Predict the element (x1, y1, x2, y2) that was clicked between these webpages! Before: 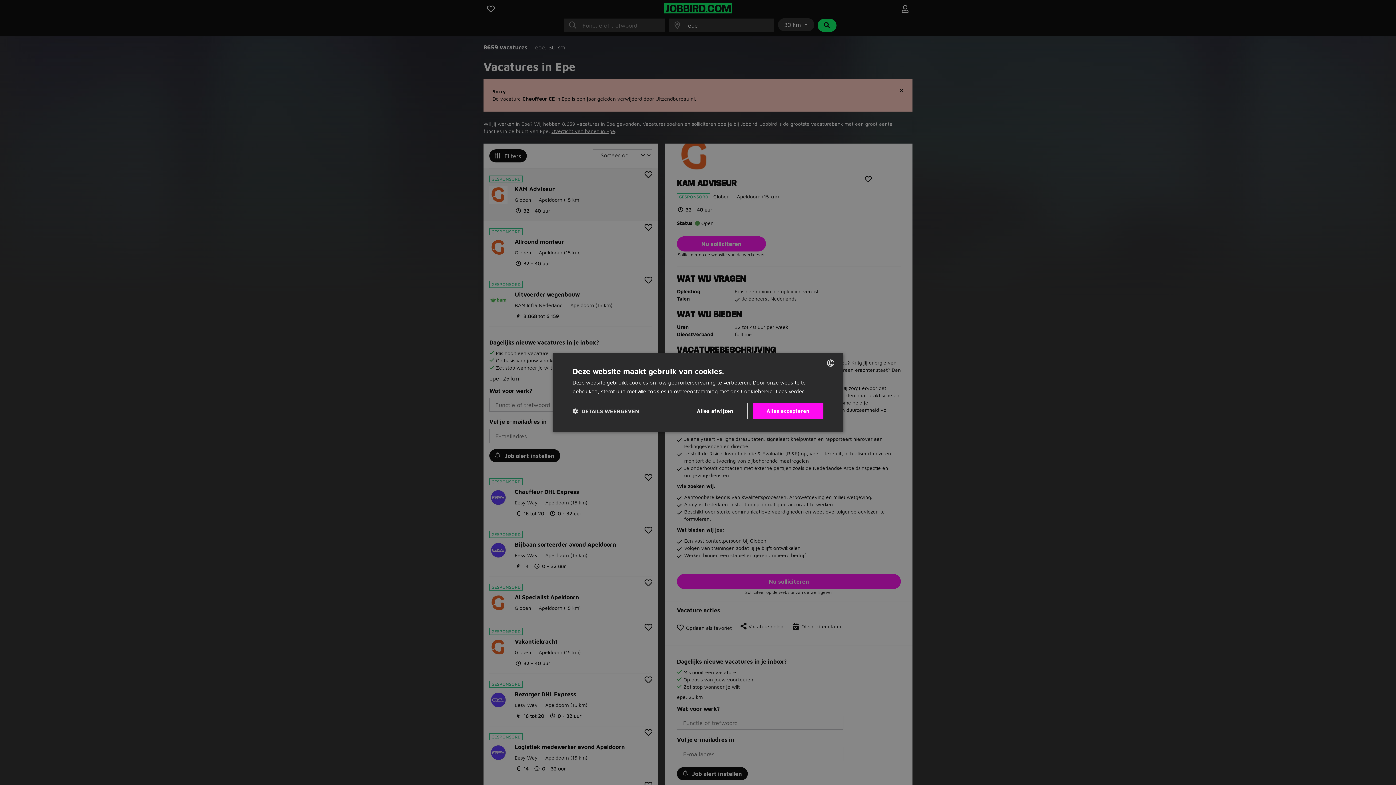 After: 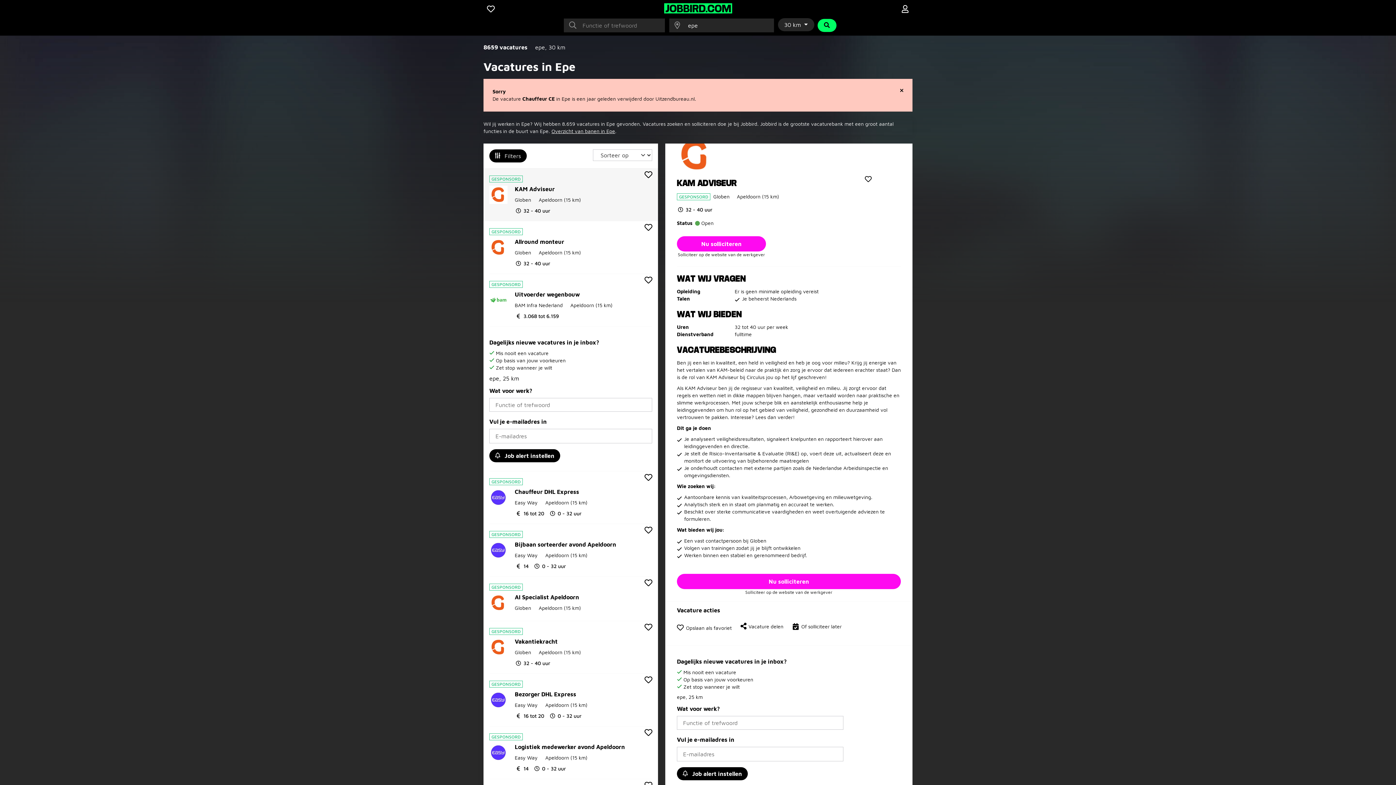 Action: label: Alles afwijzen bbox: (682, 403, 747, 419)